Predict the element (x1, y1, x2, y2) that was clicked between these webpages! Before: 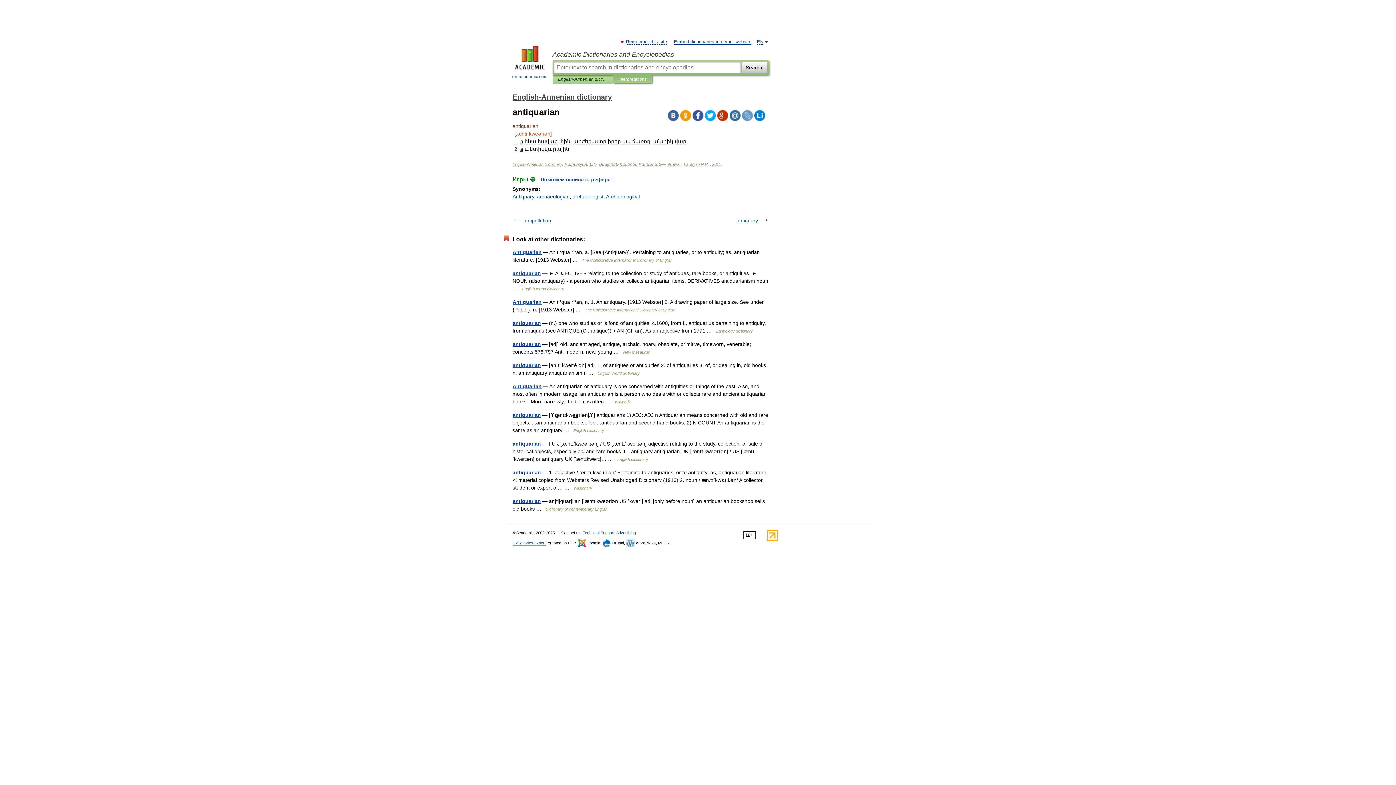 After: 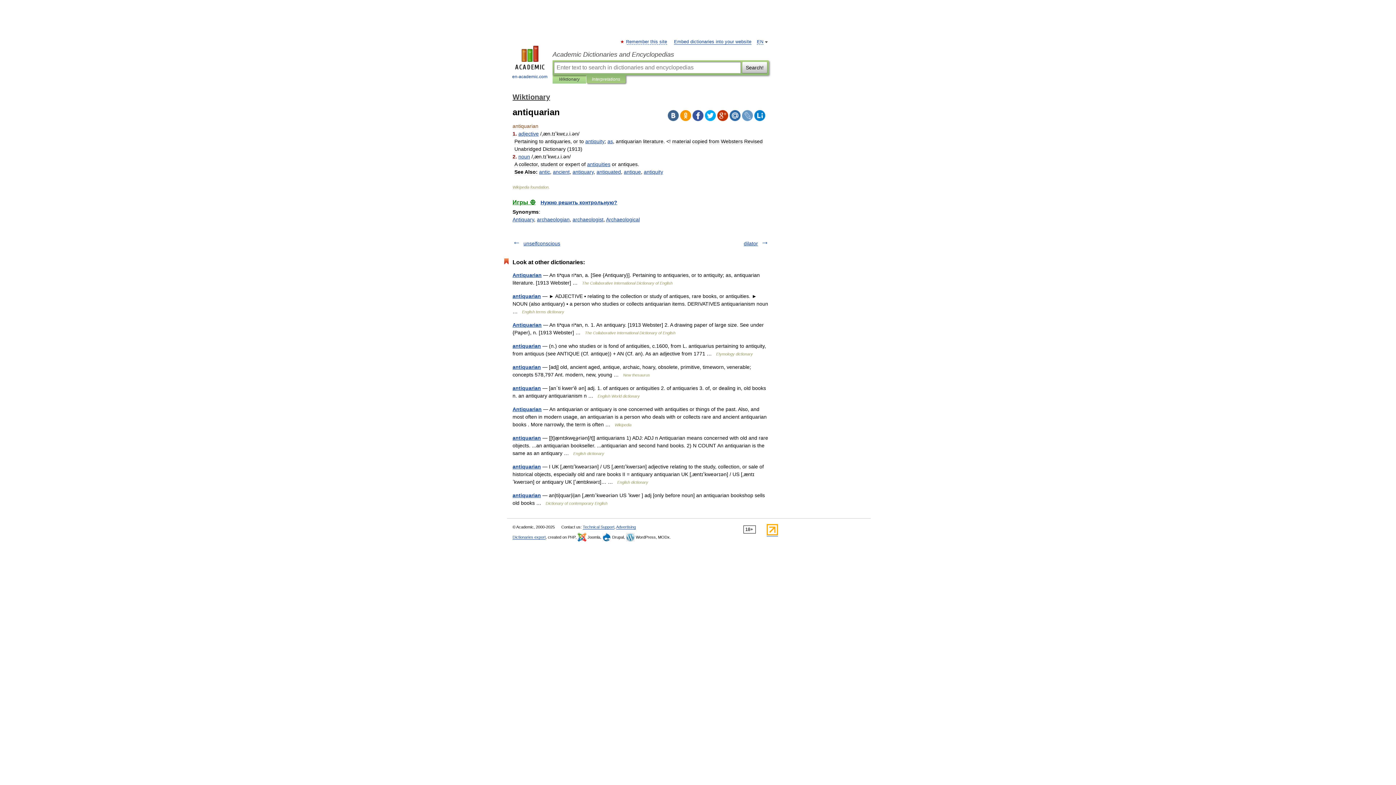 Action: bbox: (512, 469, 541, 475) label: antiquarian